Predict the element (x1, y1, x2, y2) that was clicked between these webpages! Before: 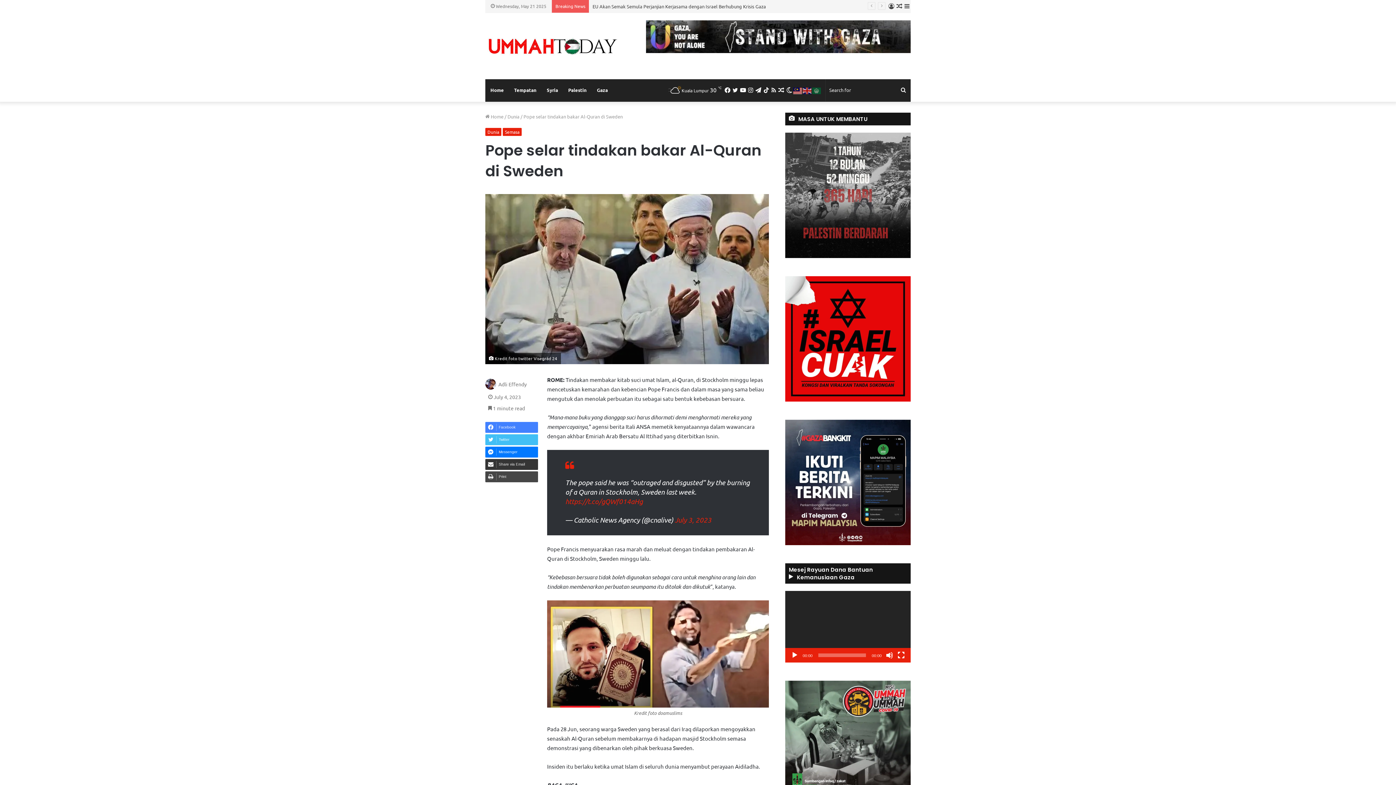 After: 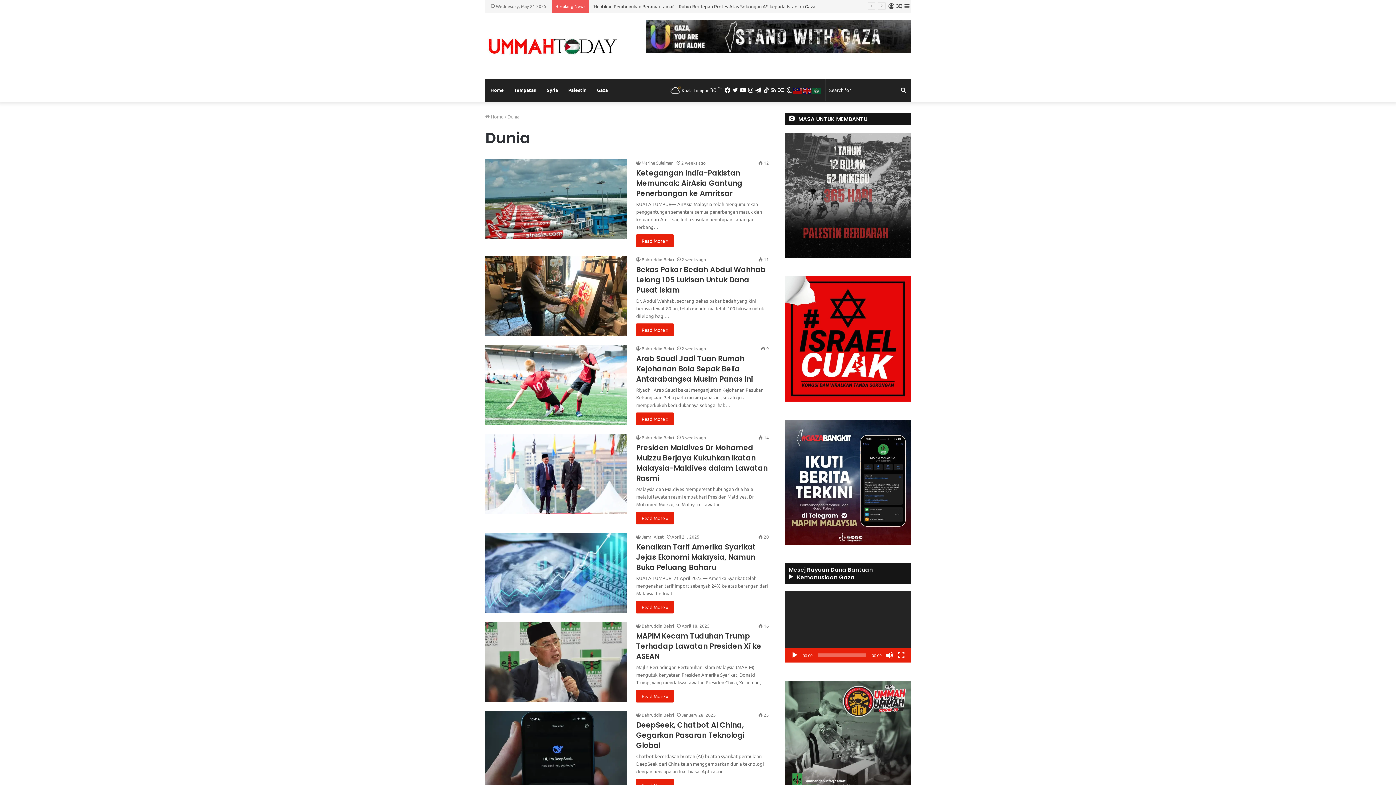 Action: label: Dunia bbox: (485, 128, 501, 136)